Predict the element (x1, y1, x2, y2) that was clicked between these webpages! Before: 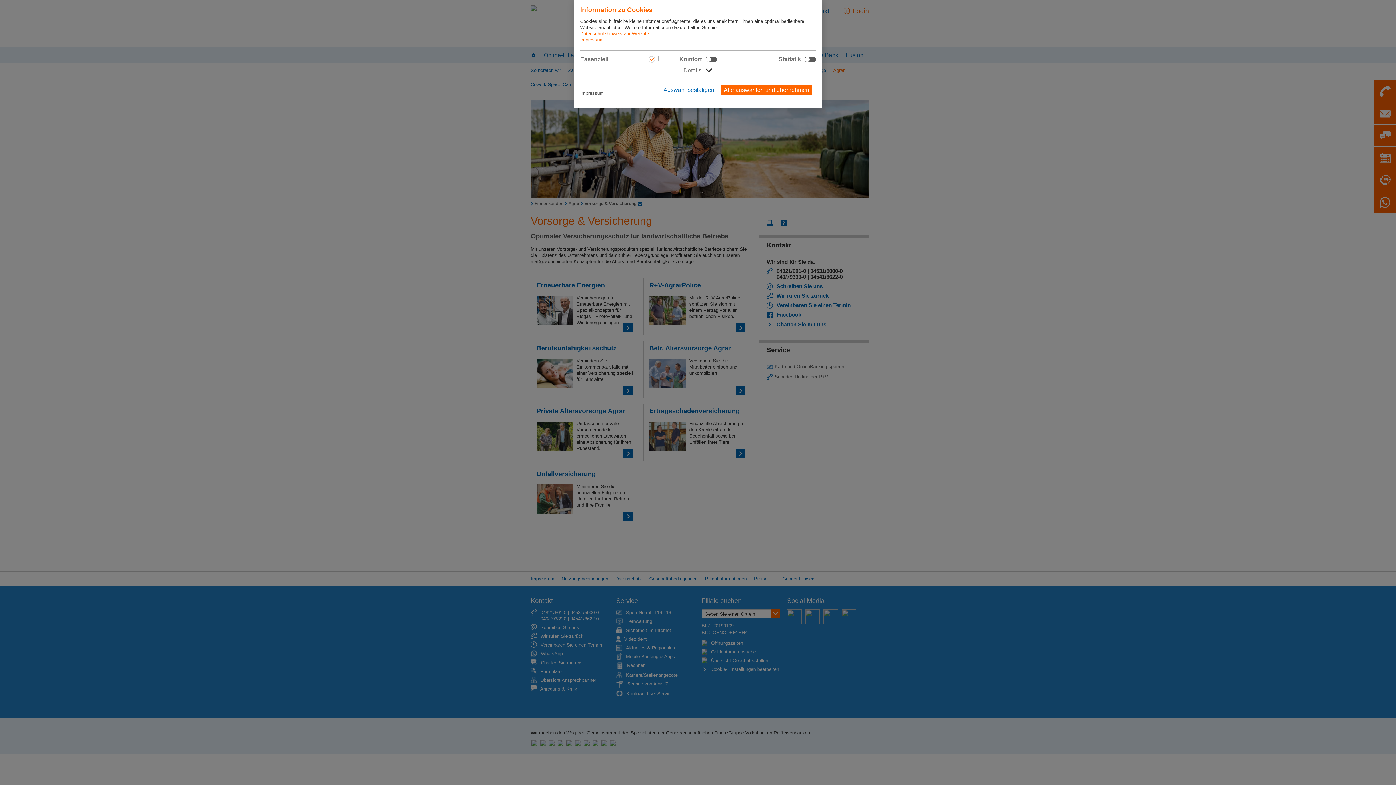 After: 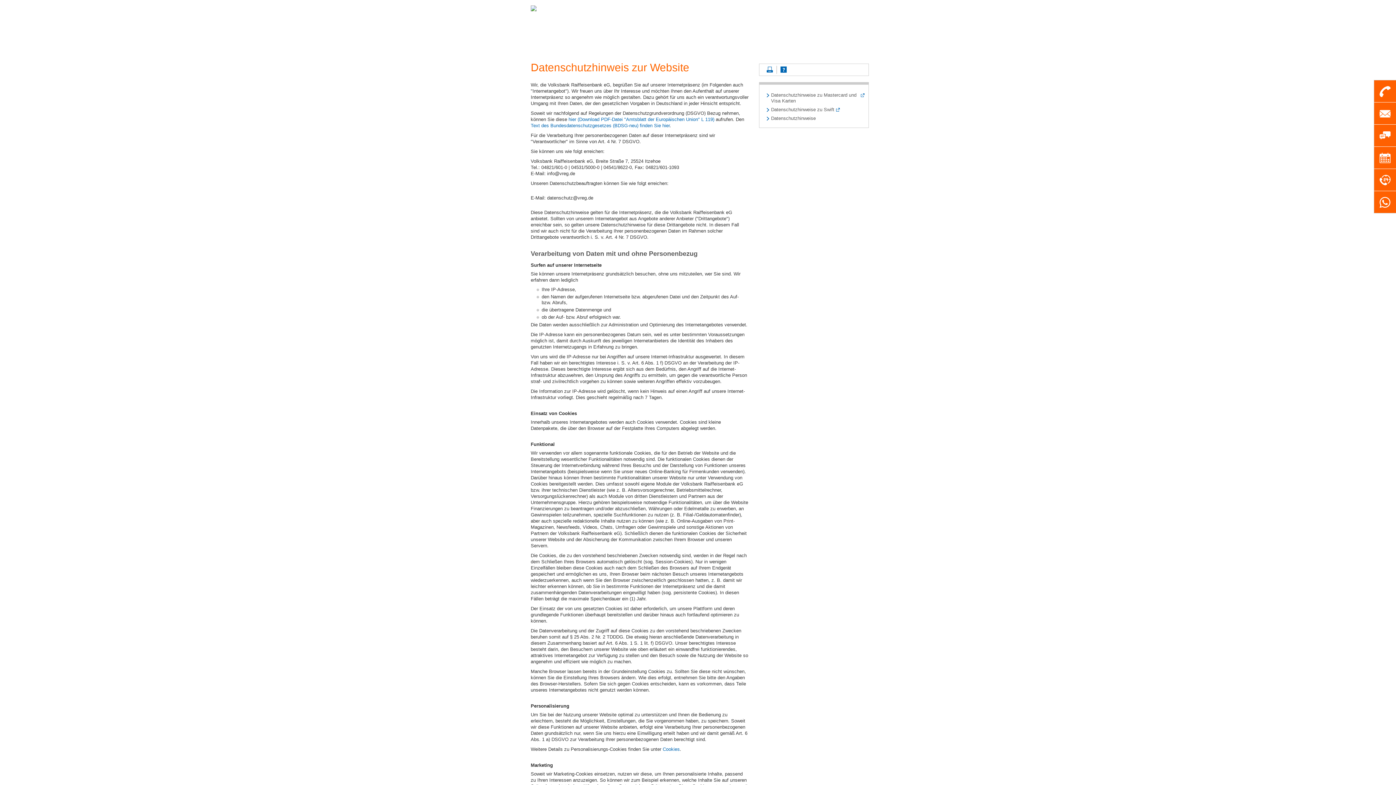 Action: bbox: (580, 30, 649, 36) label: Datenschutzhinweis zur Website